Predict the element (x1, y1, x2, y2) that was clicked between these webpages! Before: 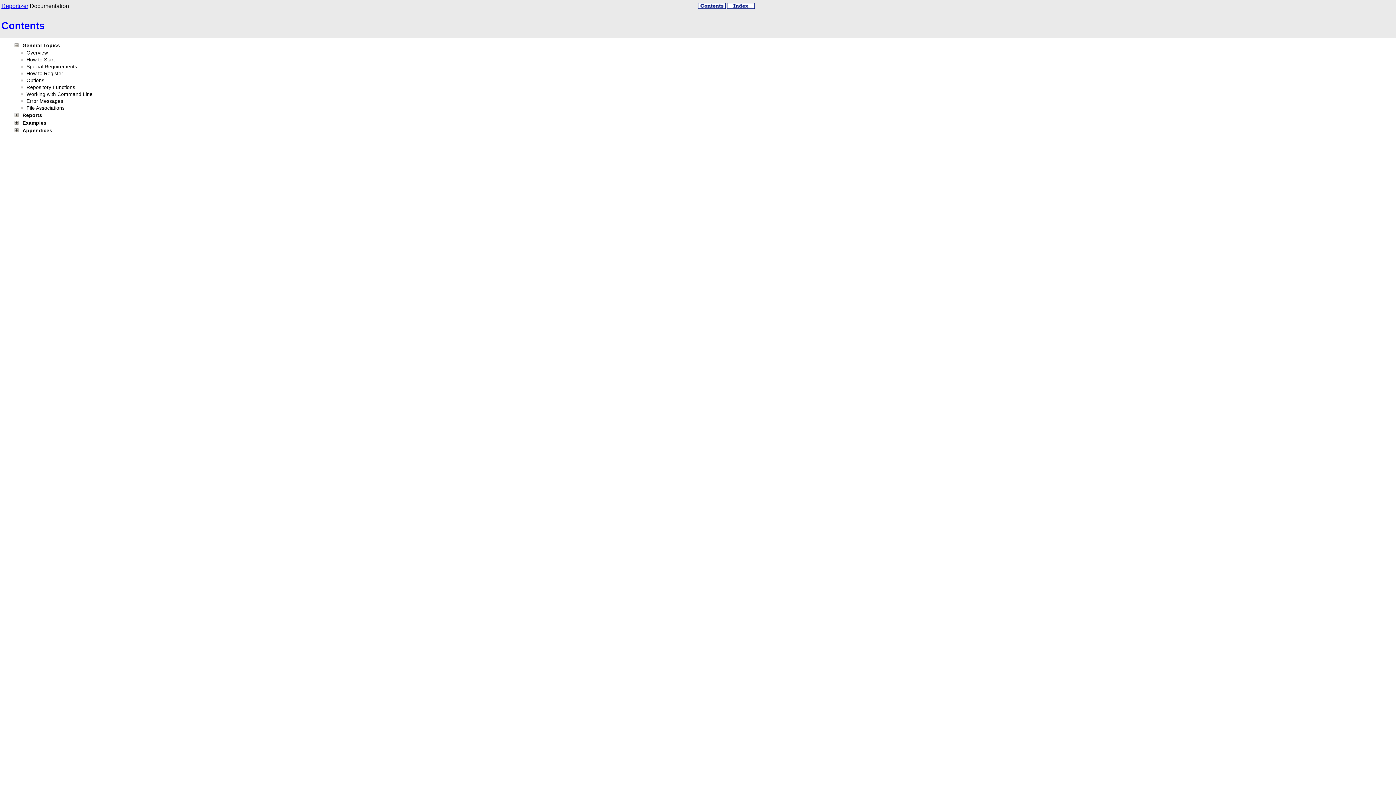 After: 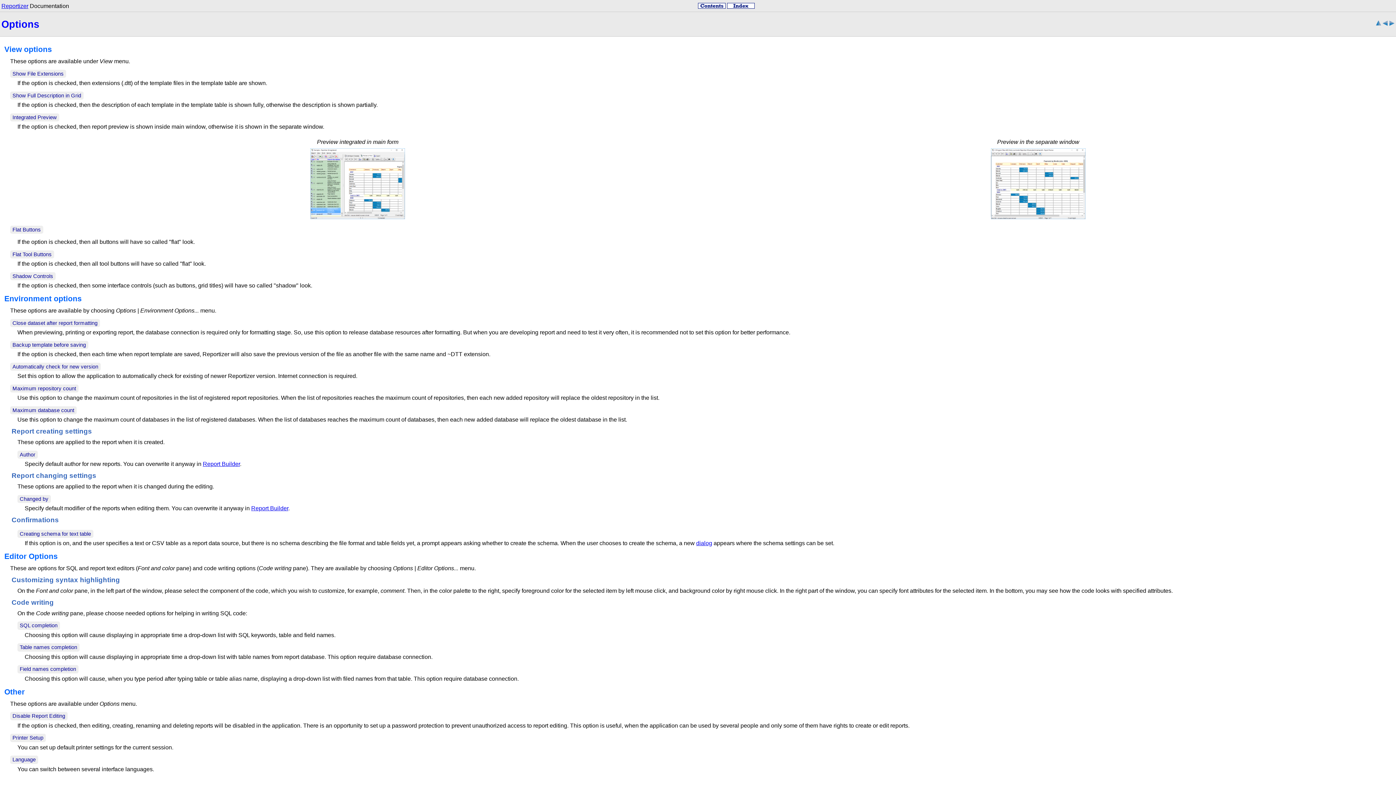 Action: label: Options bbox: (25, 77, 45, 83)